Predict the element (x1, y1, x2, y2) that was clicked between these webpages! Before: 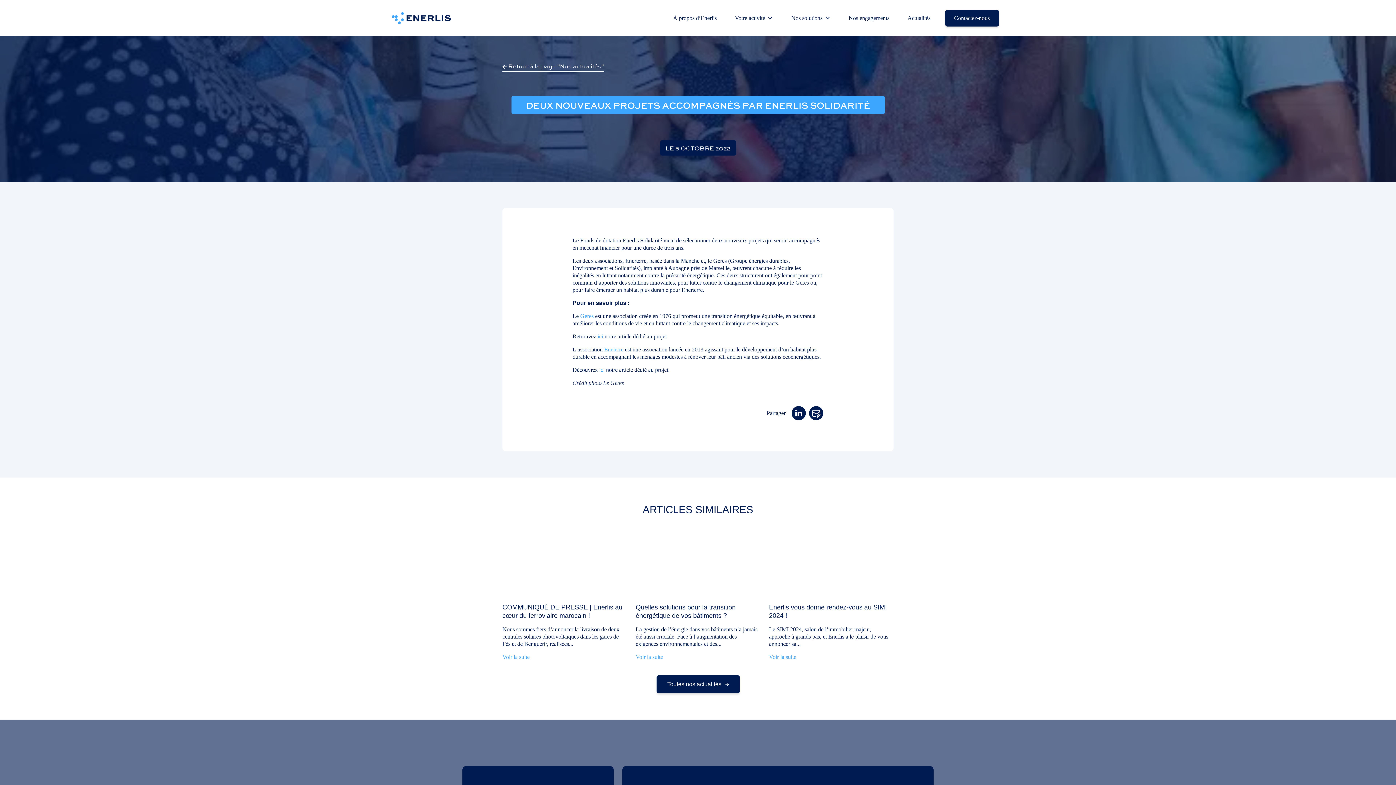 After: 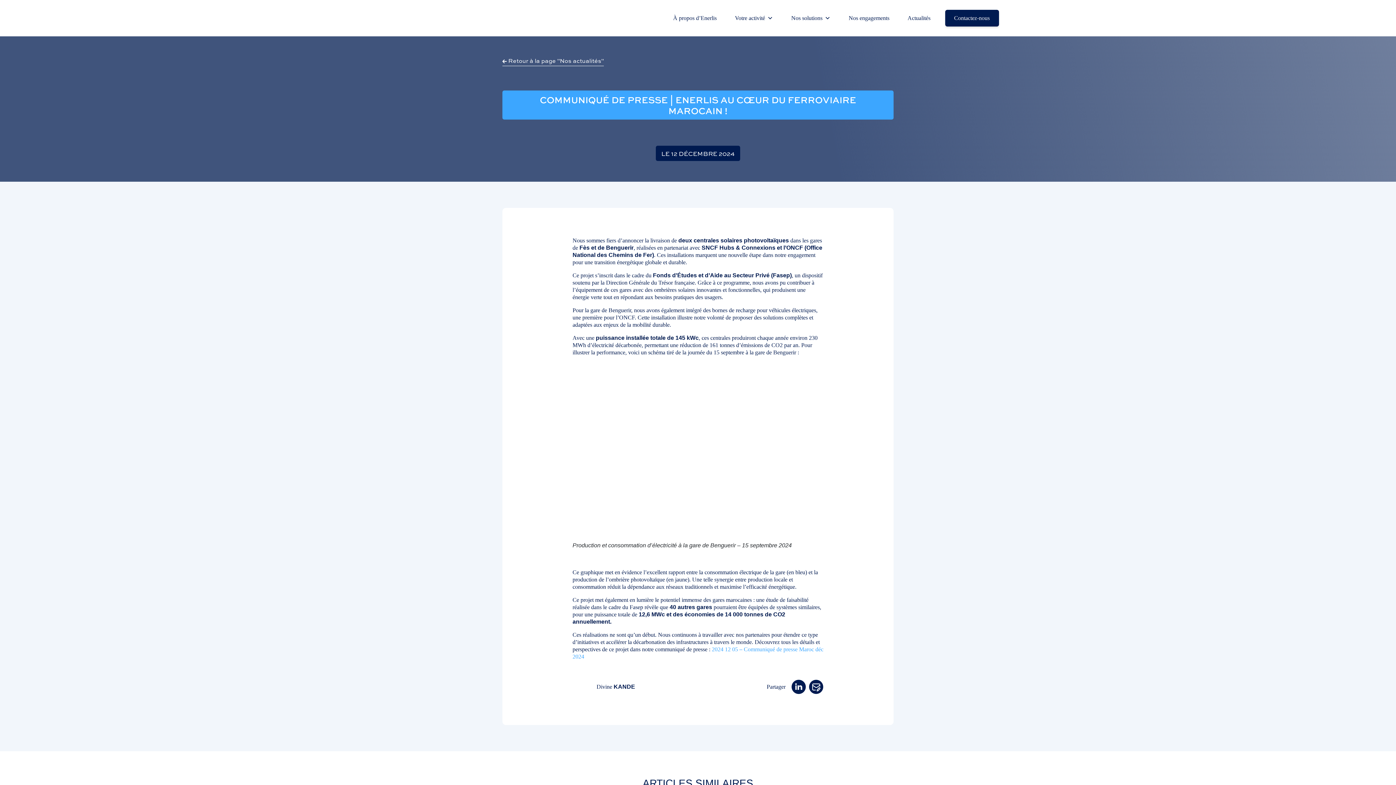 Action: label: Voir la suite bbox: (502, 653, 627, 661)